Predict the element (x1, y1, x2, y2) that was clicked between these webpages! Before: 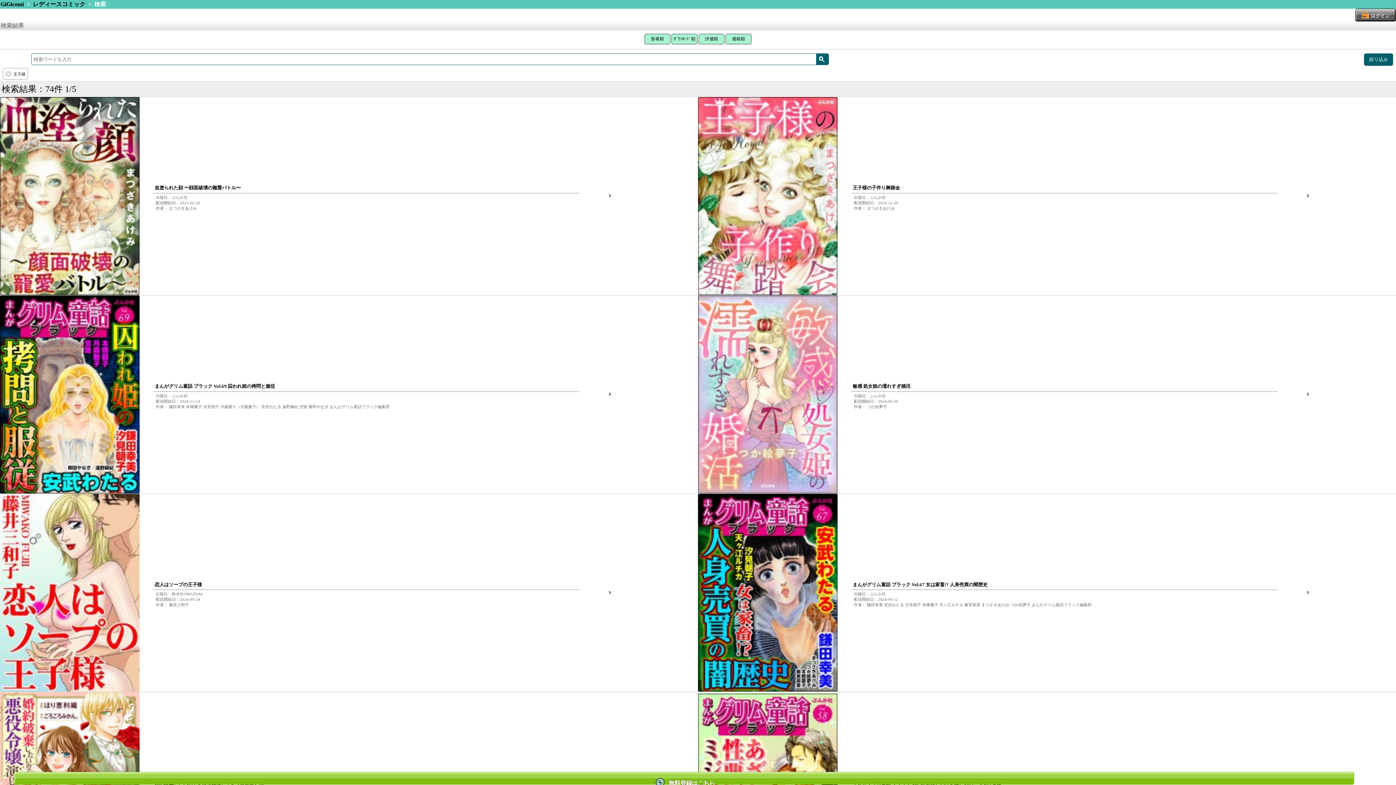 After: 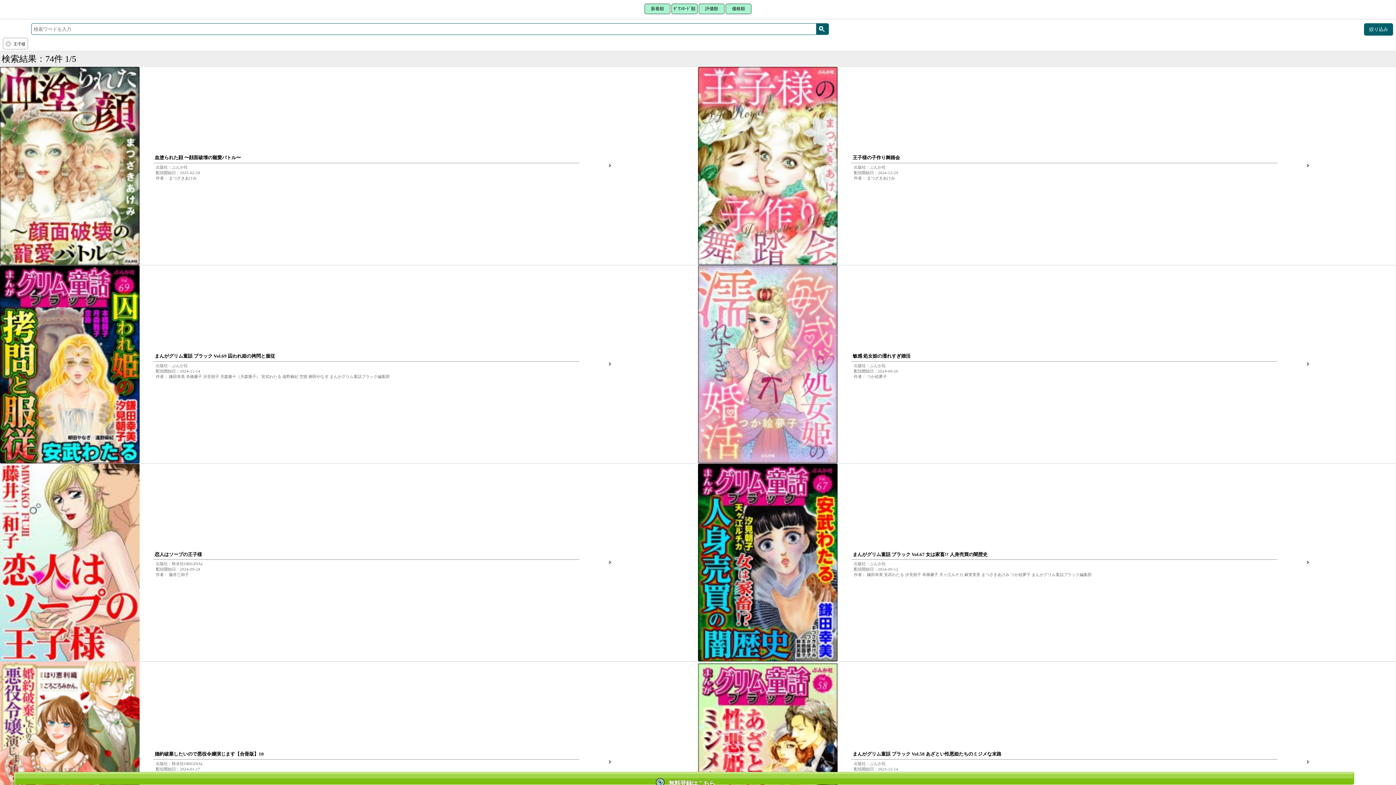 Action: label: 新着順 bbox: (644, 33, 670, 44)